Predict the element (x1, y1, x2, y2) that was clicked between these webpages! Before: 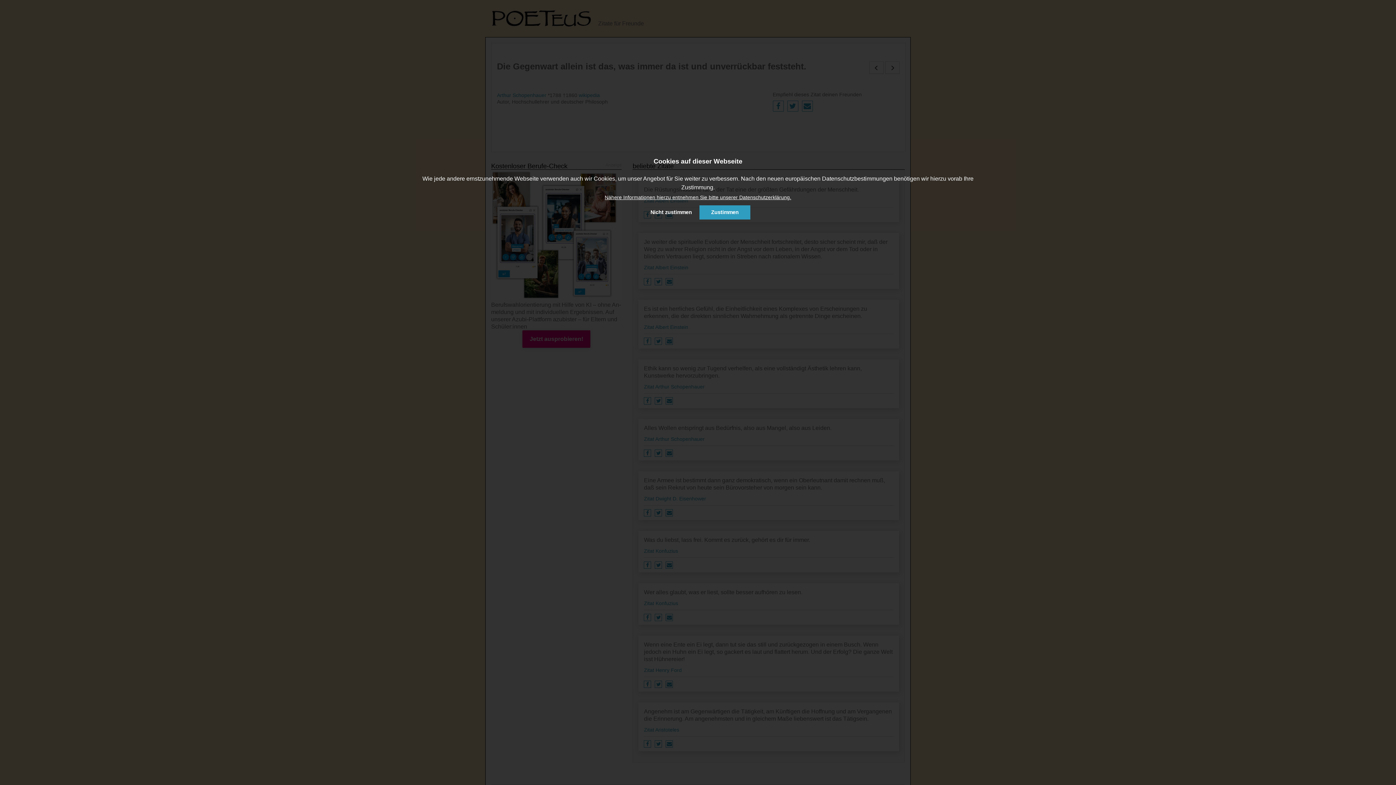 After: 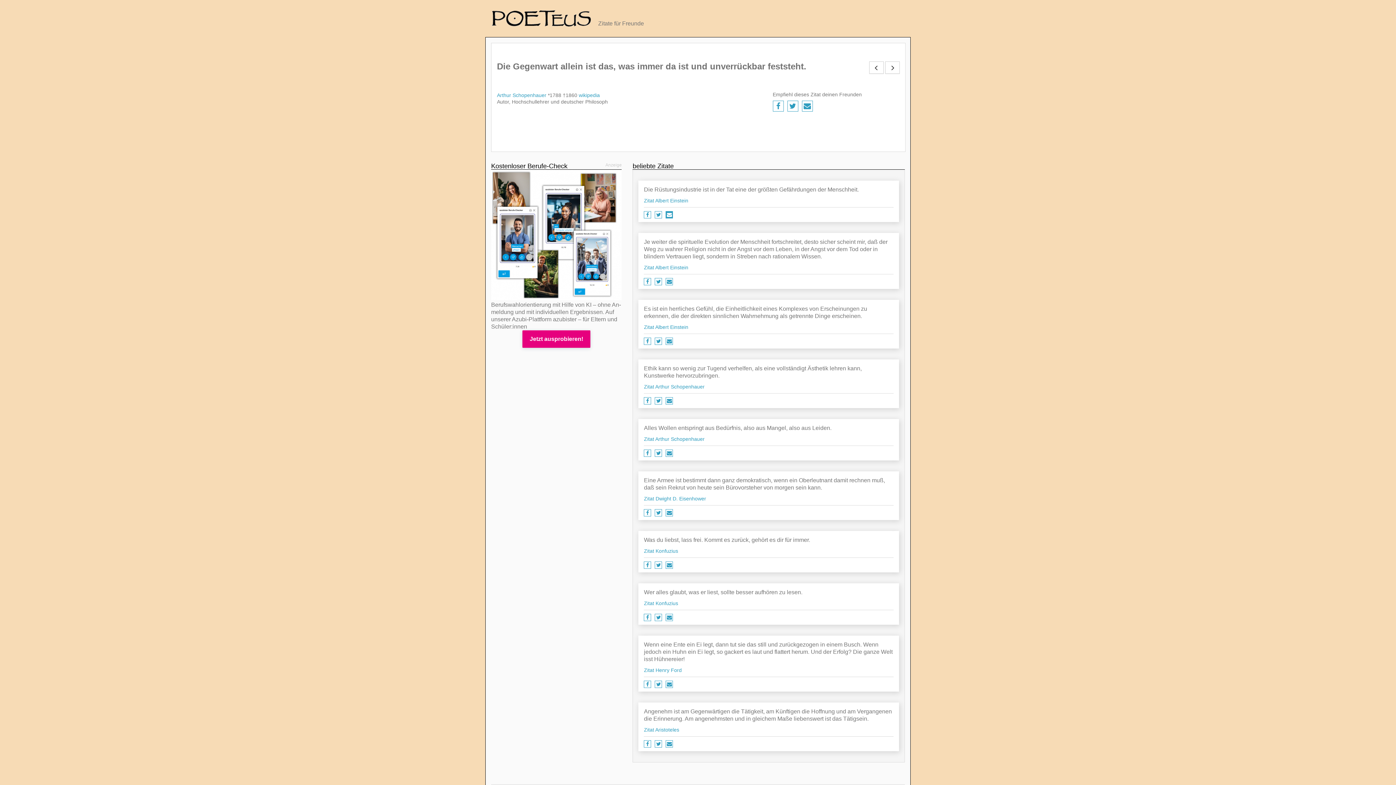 Action: label: dismiss cookie message bbox: (645, 205, 697, 219)